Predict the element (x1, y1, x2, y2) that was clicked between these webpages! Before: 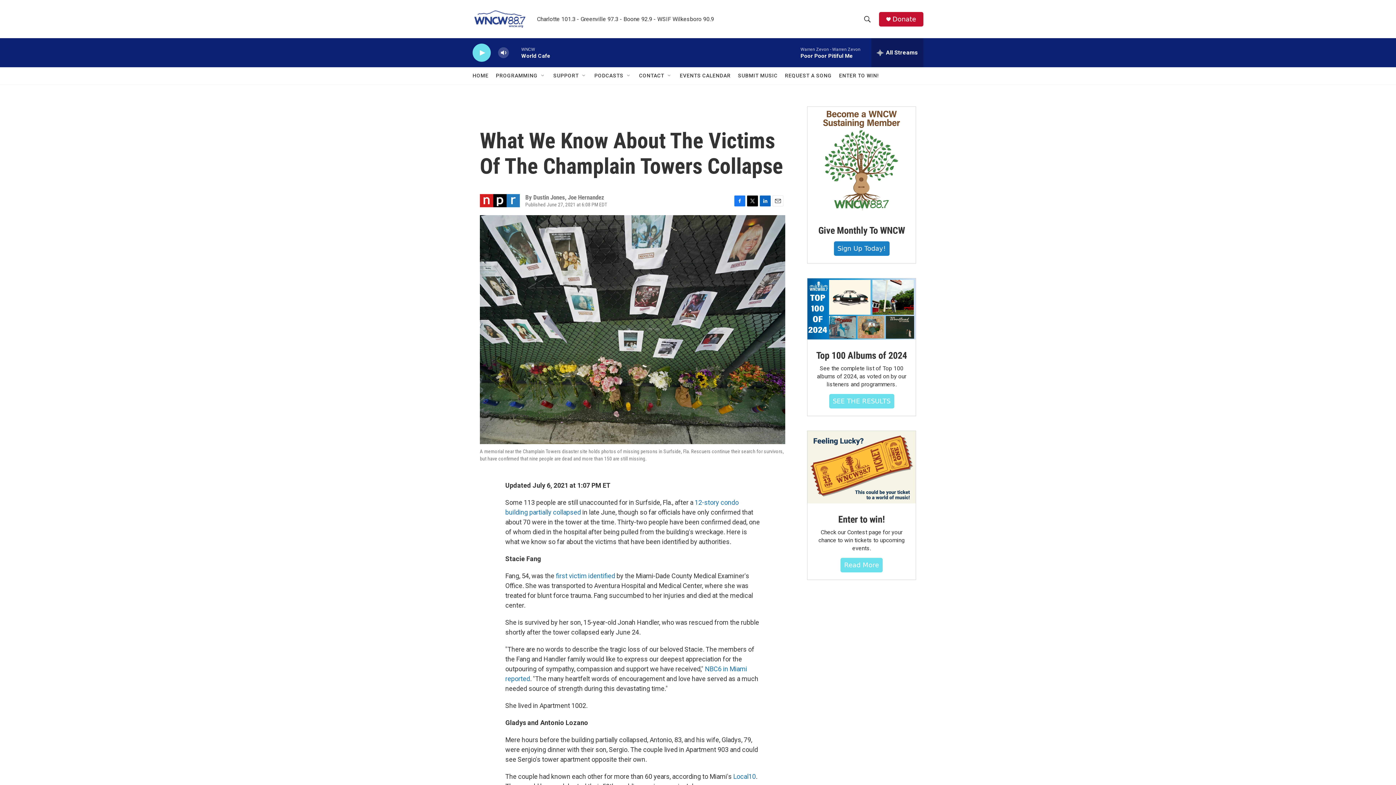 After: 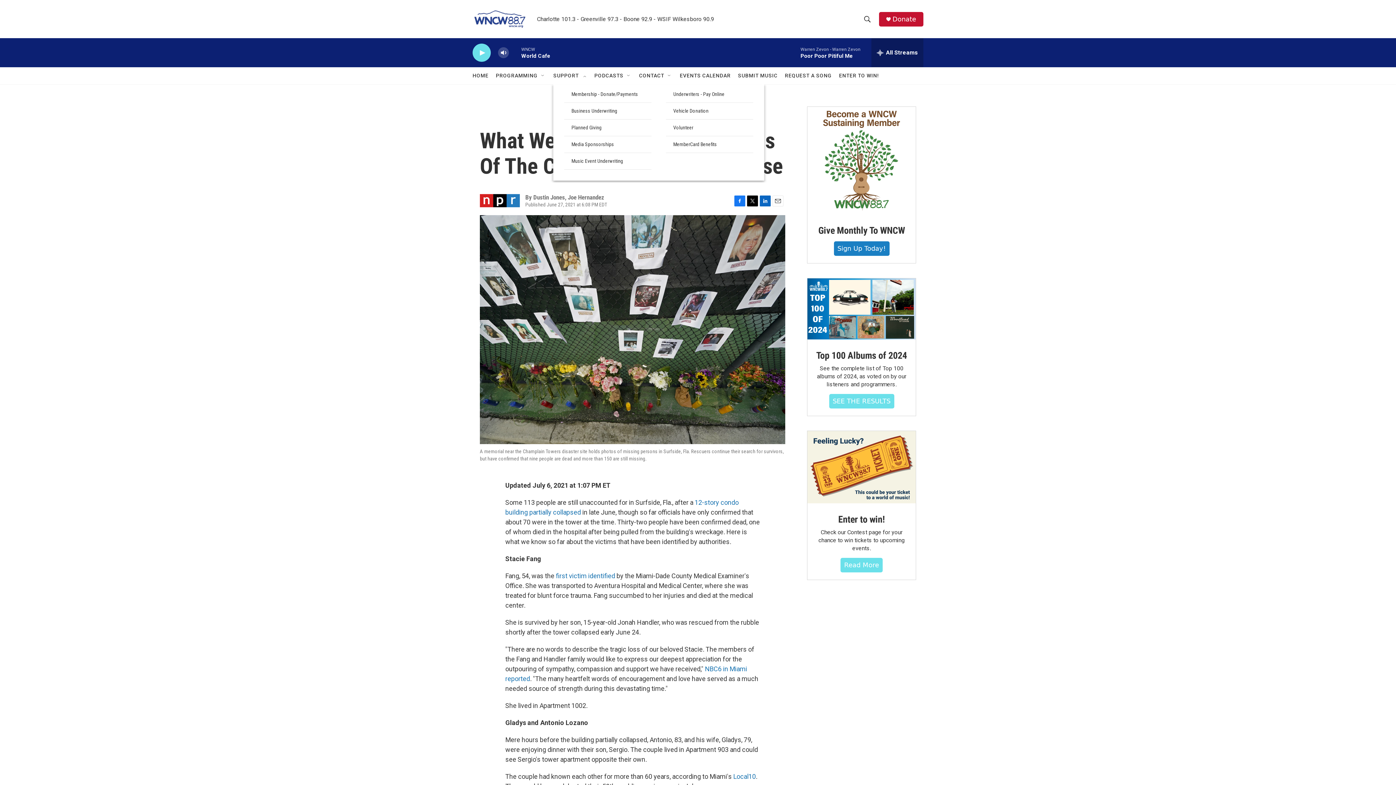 Action: bbox: (581, 72, 587, 78) label: Open Sub Navigation